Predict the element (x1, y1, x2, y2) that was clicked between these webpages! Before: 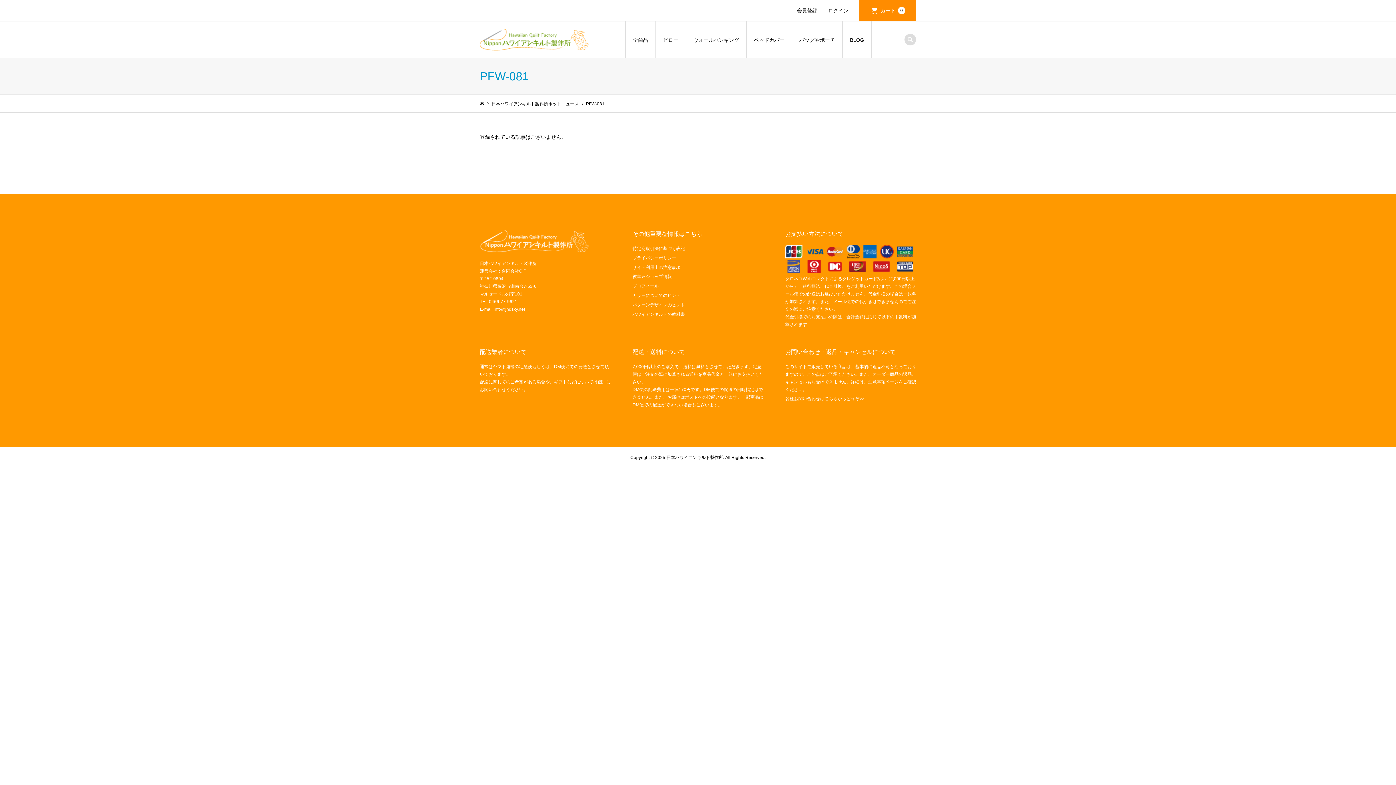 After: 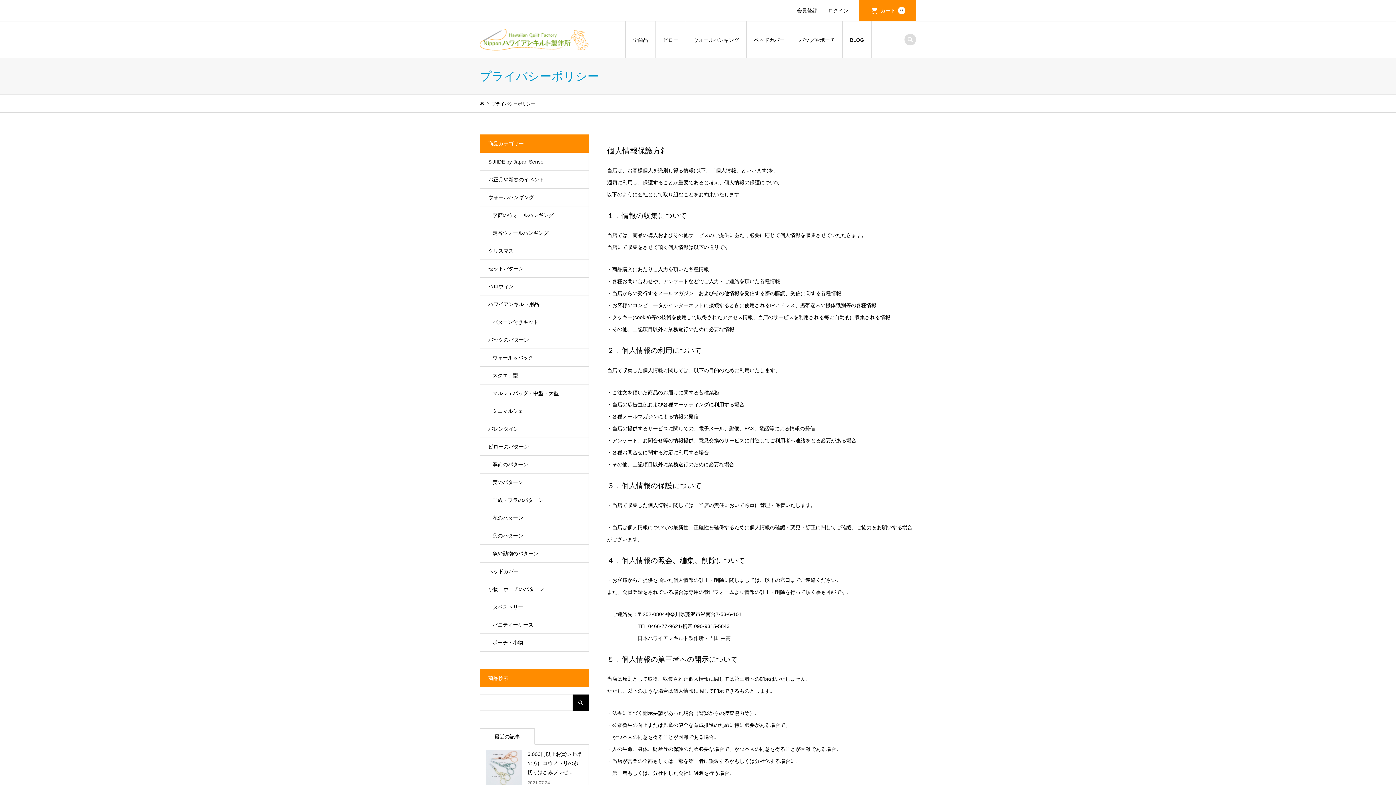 Action: bbox: (632, 255, 676, 260) label: プライバシーポリシー